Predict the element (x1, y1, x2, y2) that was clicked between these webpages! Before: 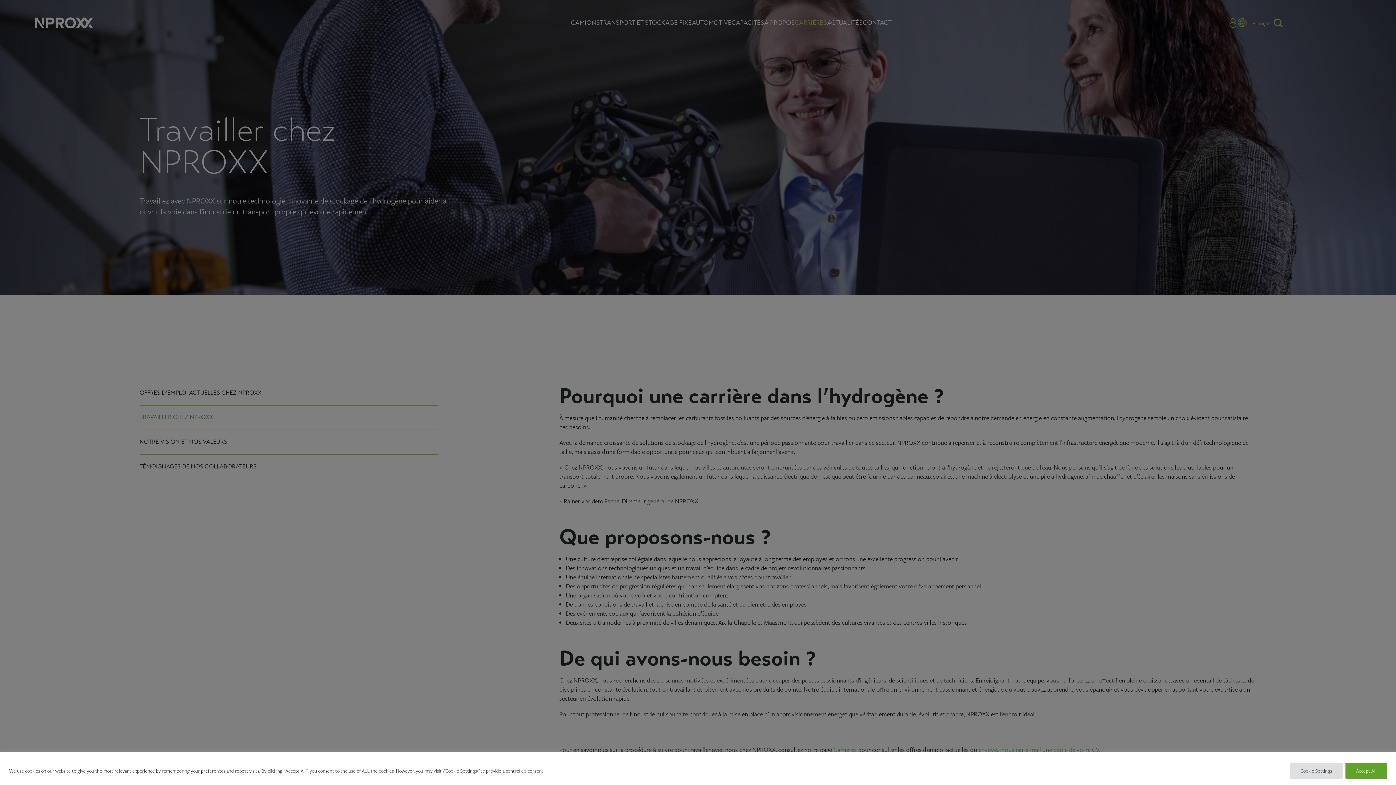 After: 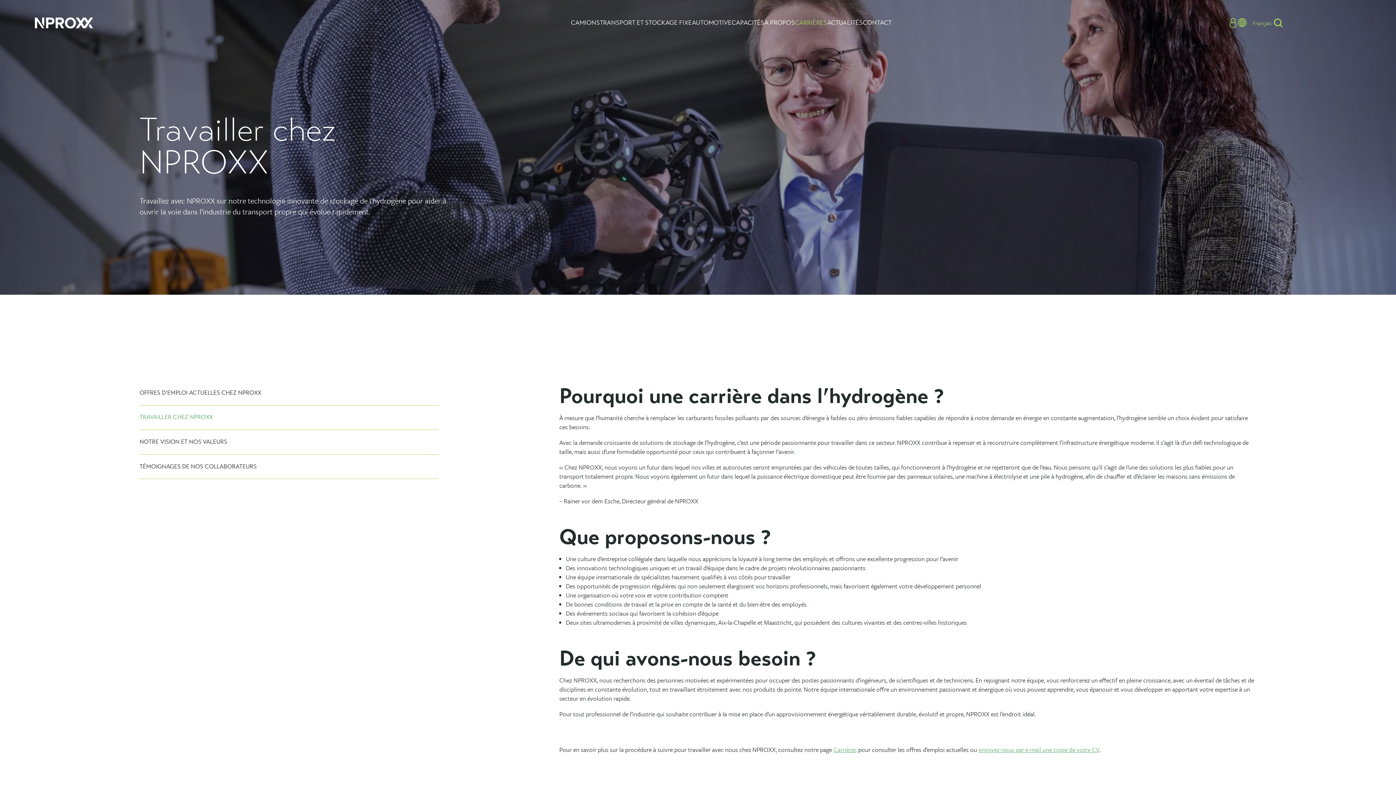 Action: label: Accept All bbox: (1345, 763, 1387, 779)